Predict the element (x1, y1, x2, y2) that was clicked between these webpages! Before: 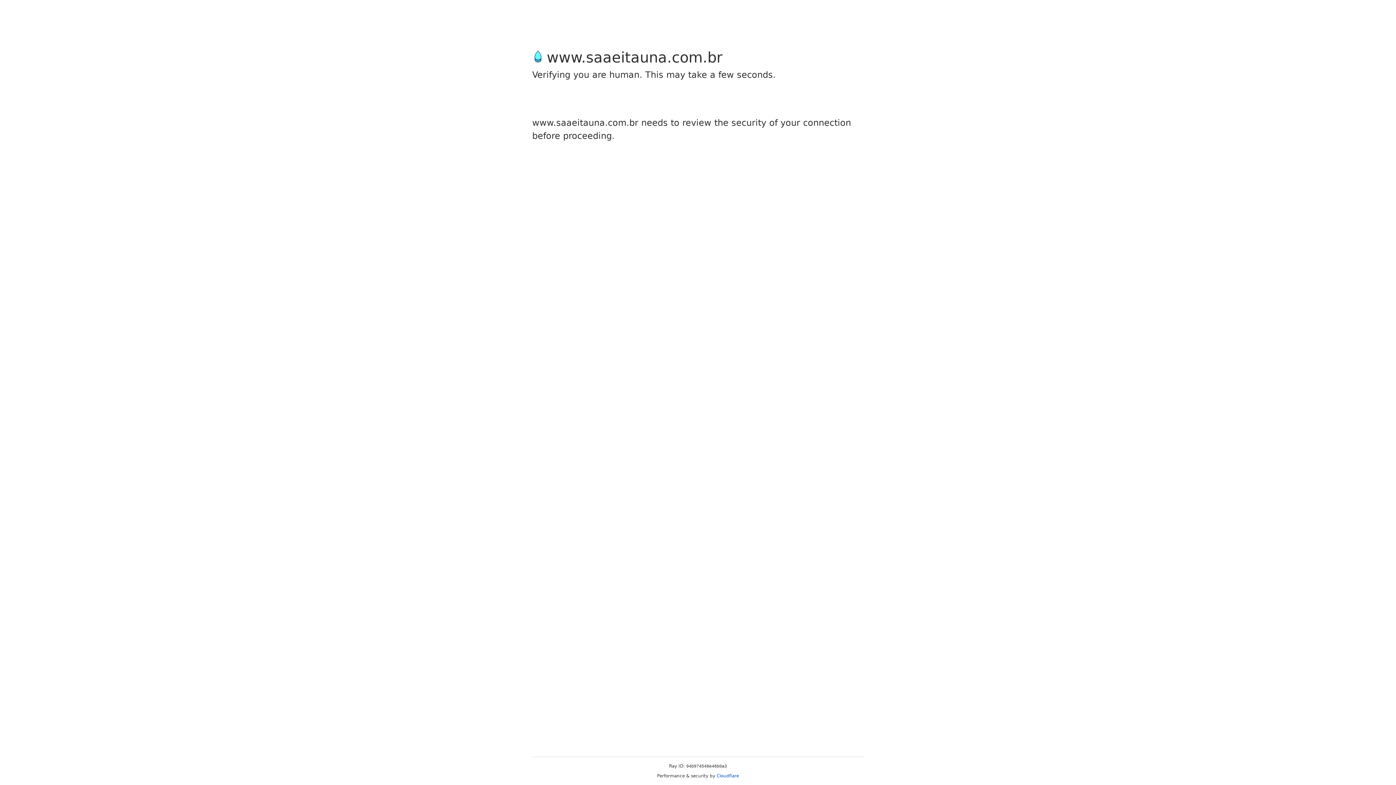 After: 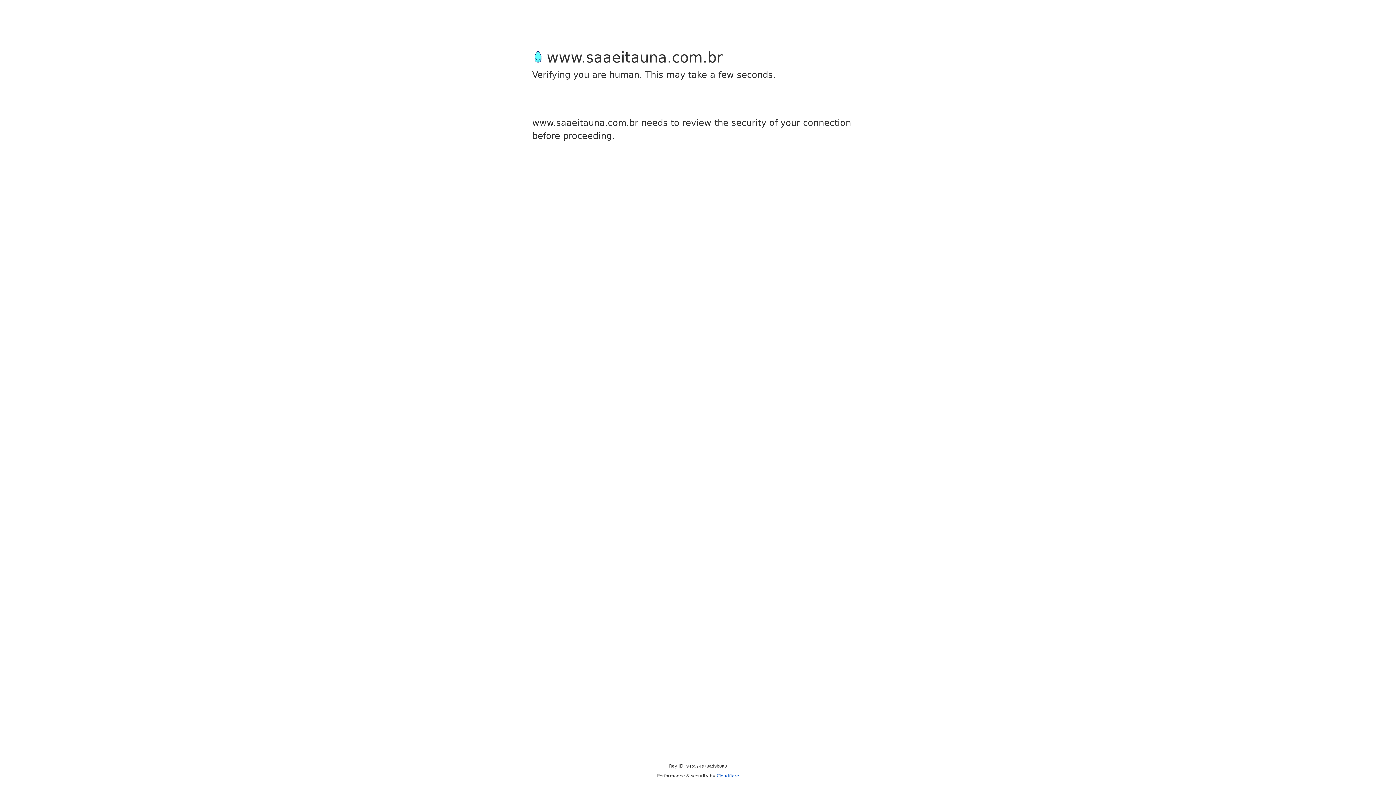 Action: bbox: (716, 773, 739, 778) label: Cloudflare